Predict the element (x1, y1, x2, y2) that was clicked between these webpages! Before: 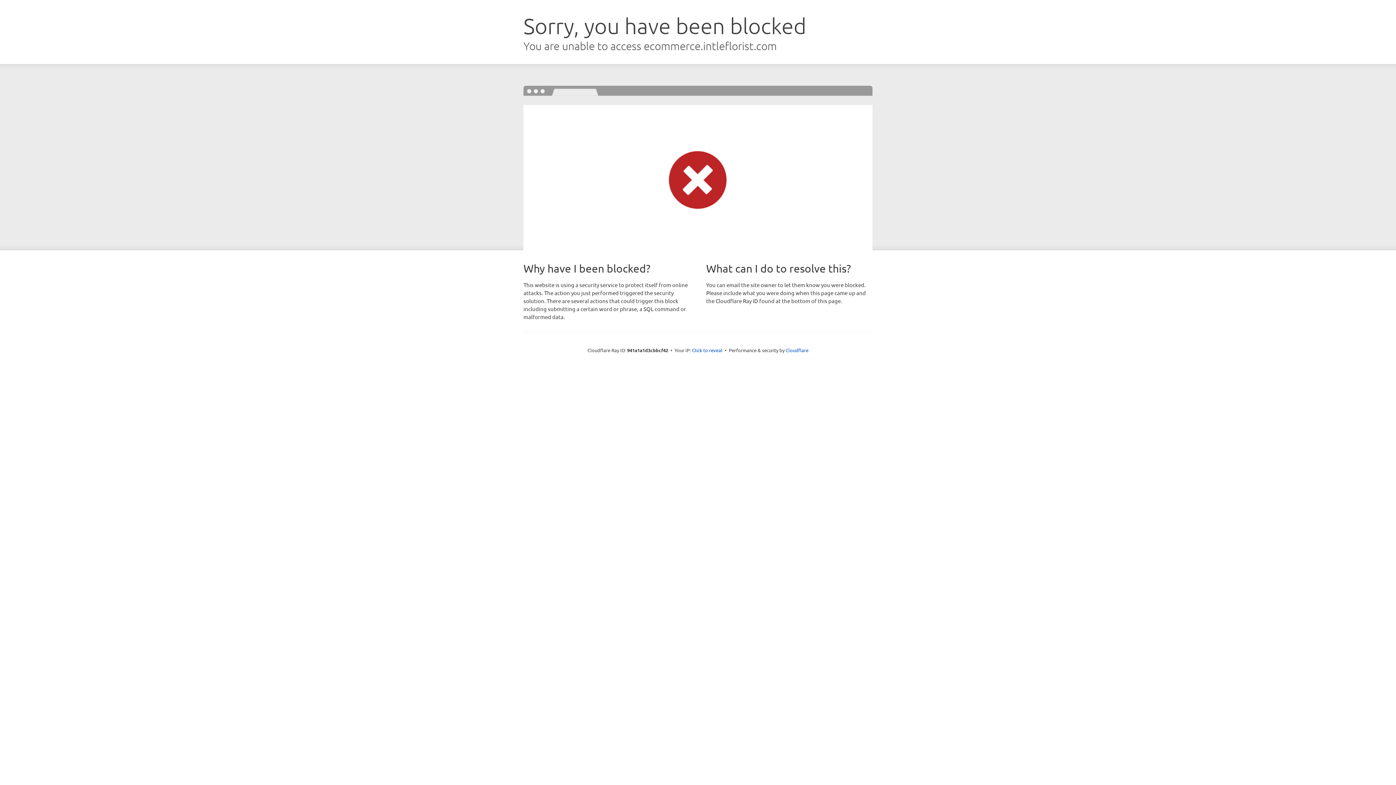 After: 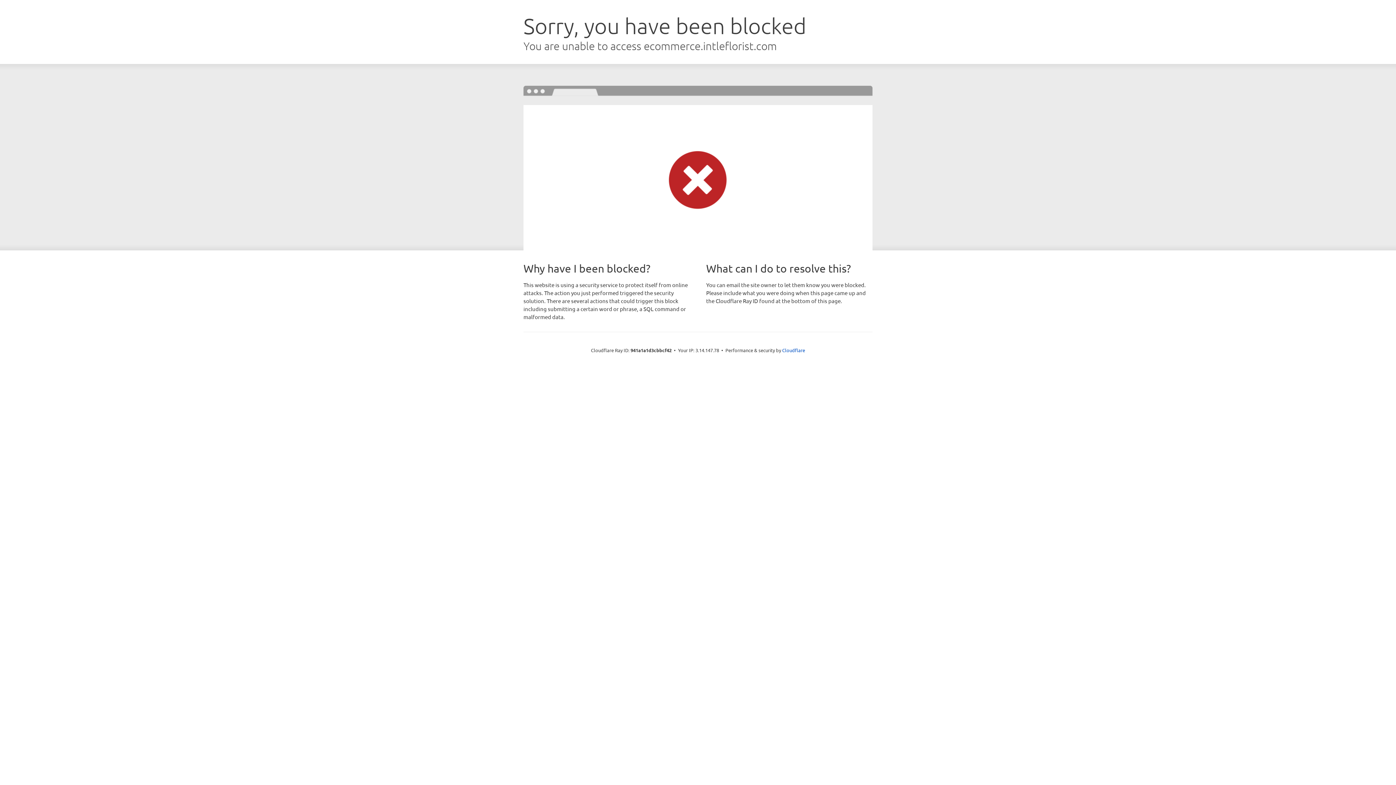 Action: bbox: (692, 346, 722, 353) label: Click to reveal